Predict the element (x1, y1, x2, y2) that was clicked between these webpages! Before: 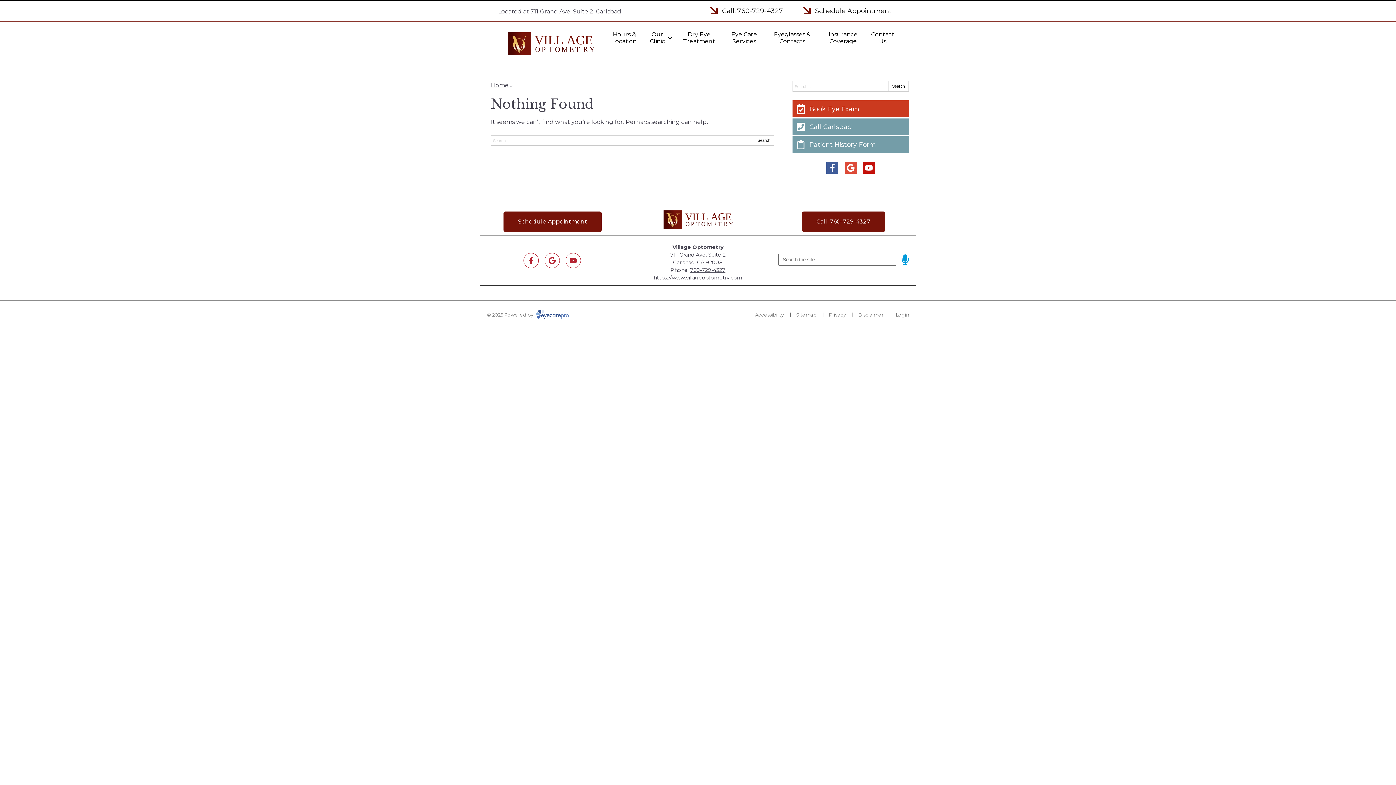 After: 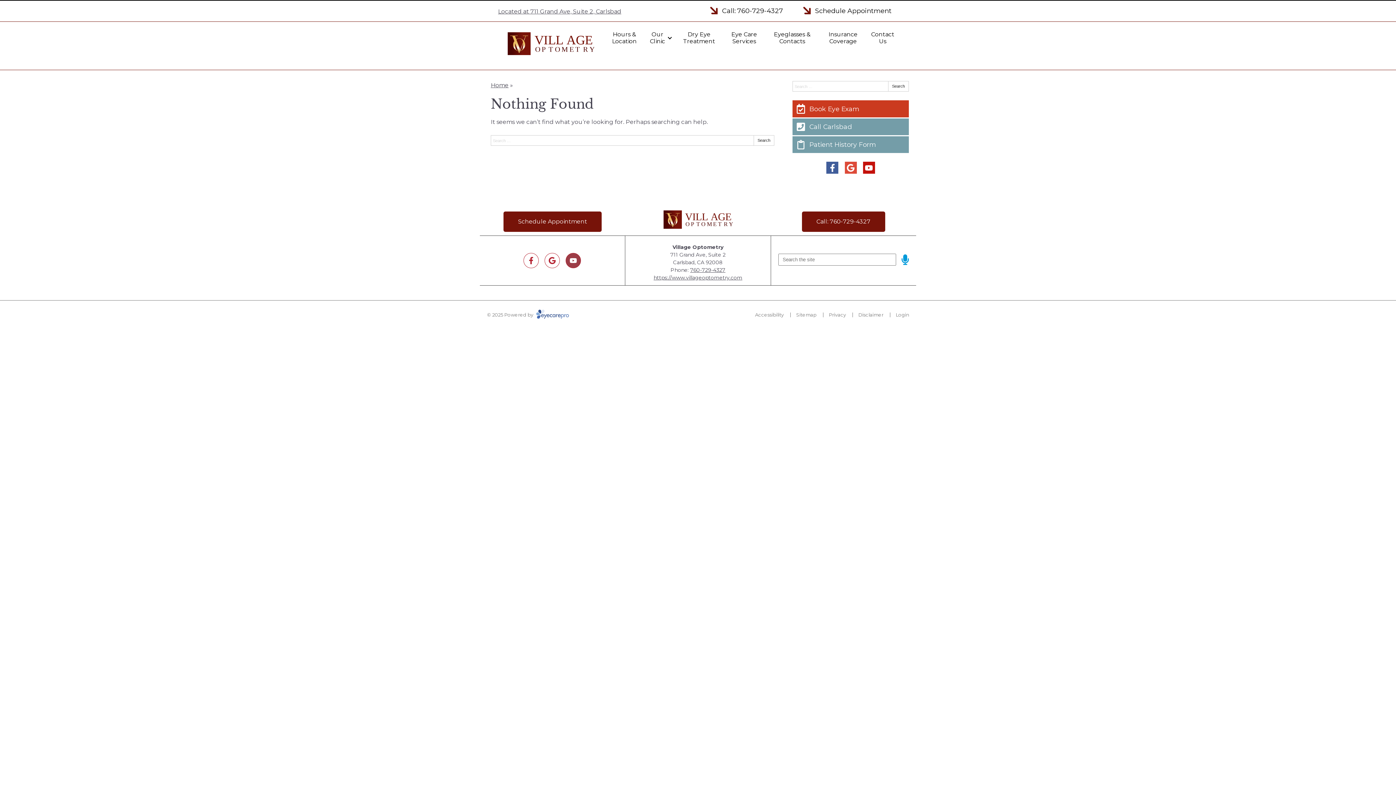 Action: label: Visit us on youtube bbox: (565, 252, 581, 268)